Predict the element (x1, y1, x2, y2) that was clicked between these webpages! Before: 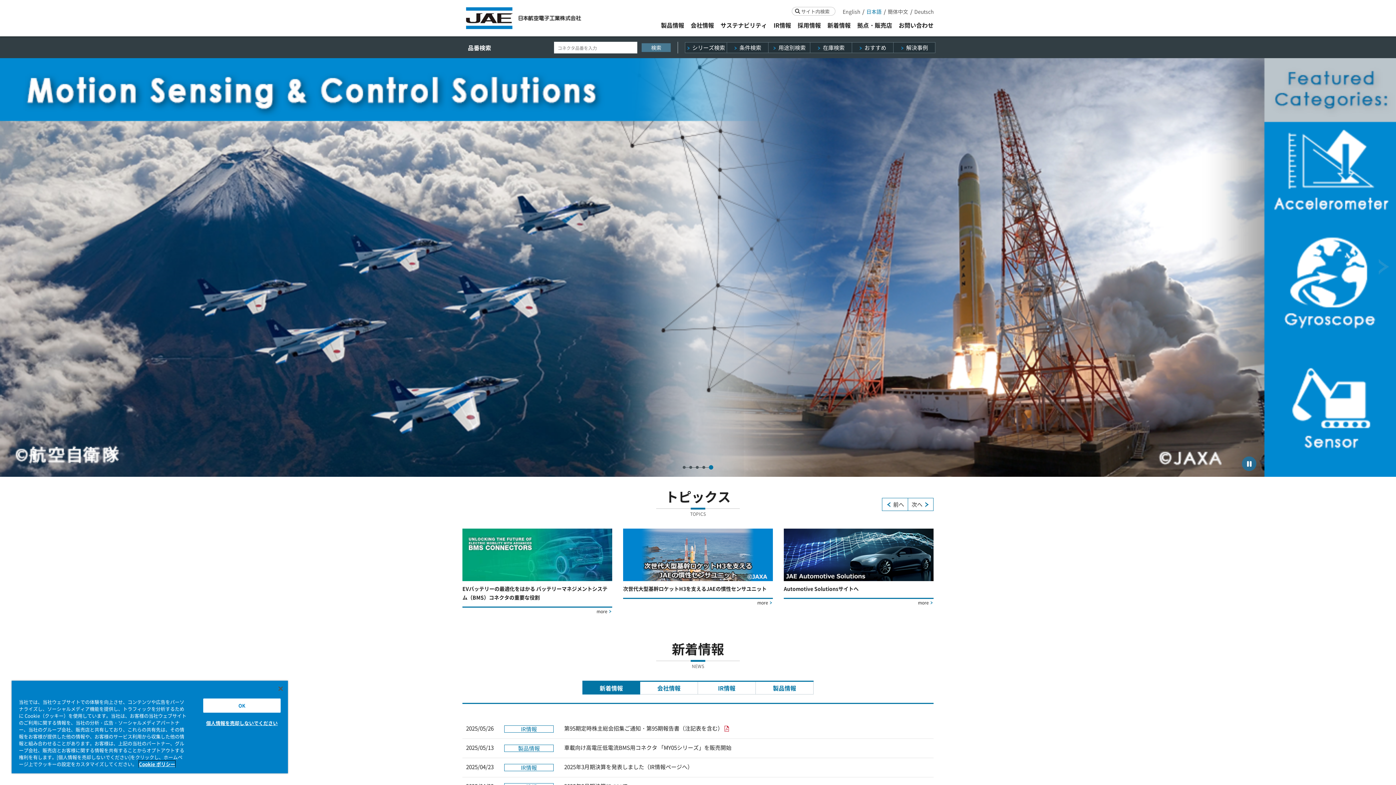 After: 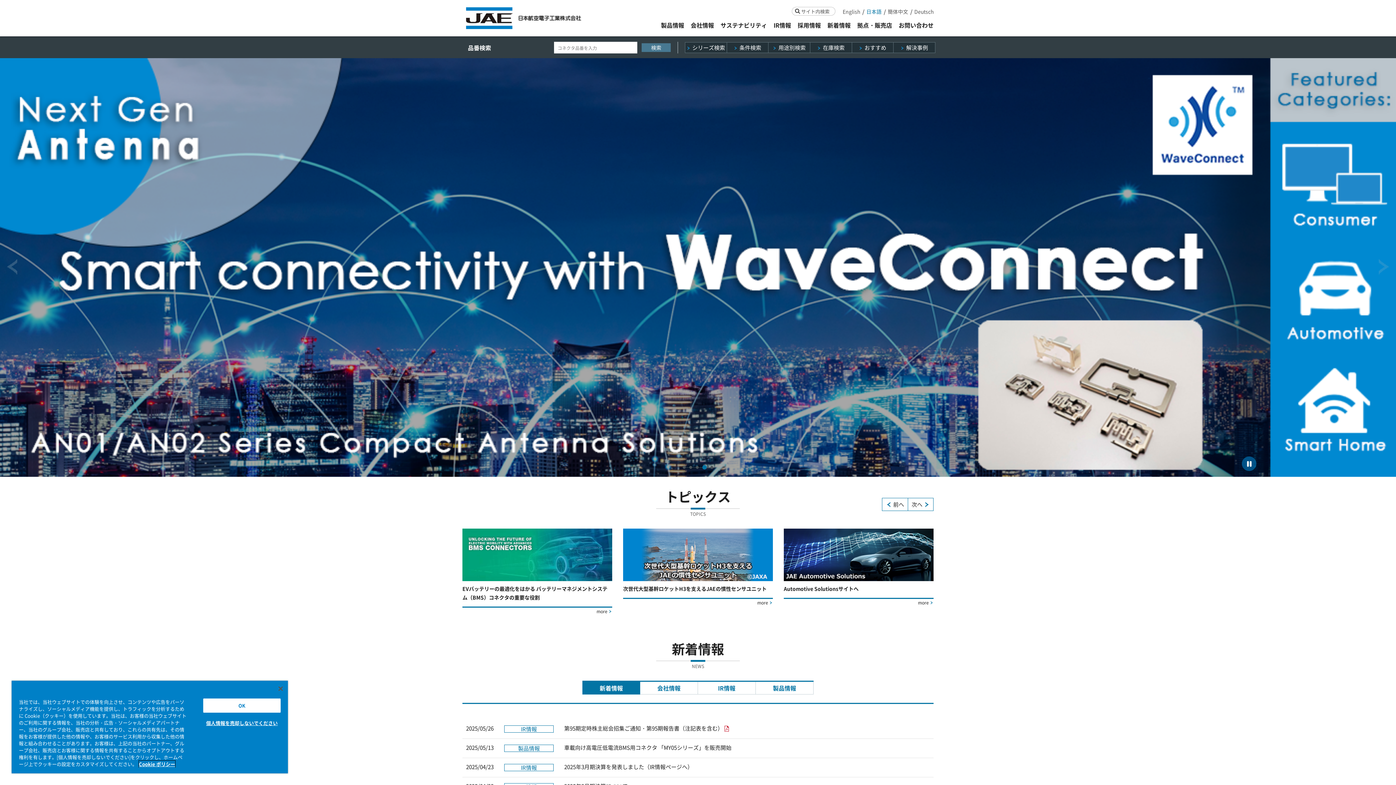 Action: label: Previous slide bbox: (7, 259, 17, 274)